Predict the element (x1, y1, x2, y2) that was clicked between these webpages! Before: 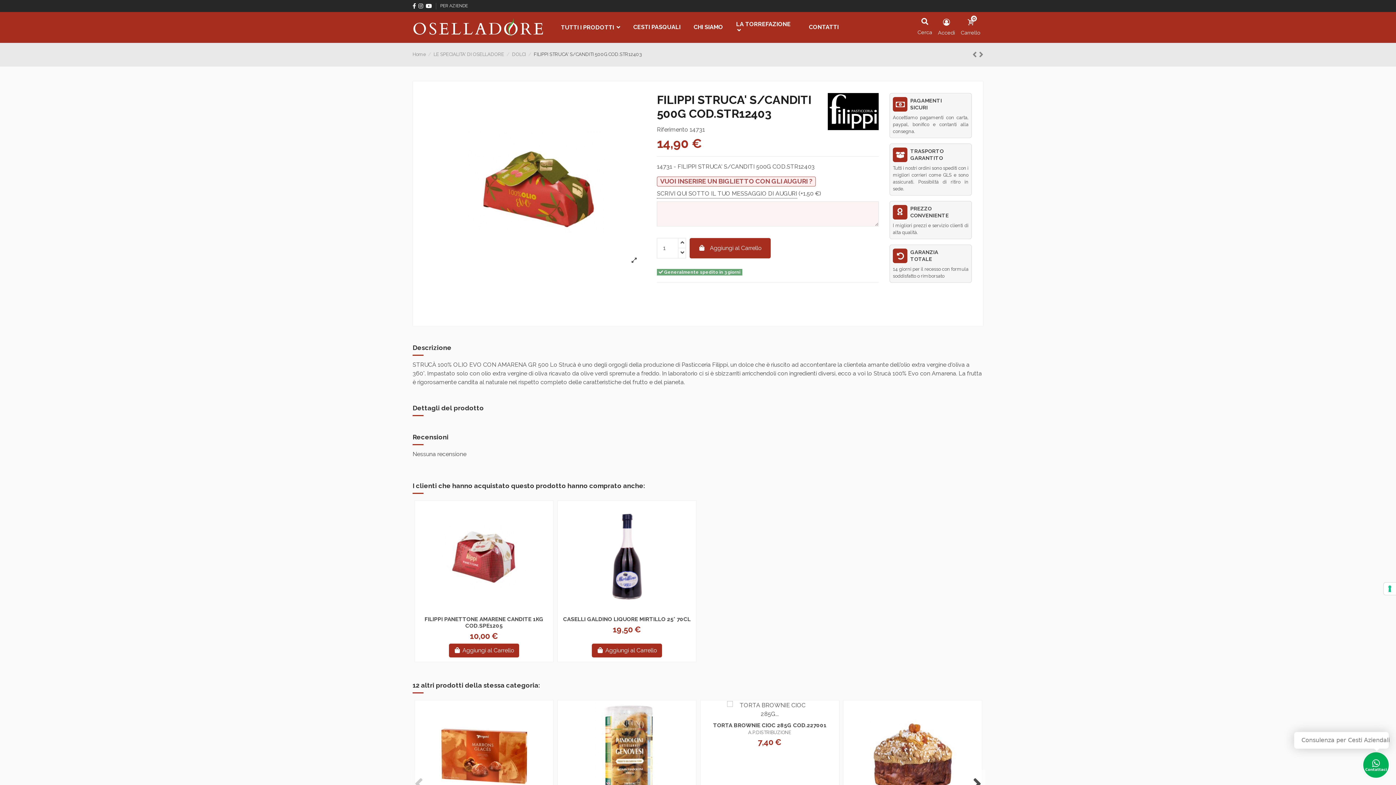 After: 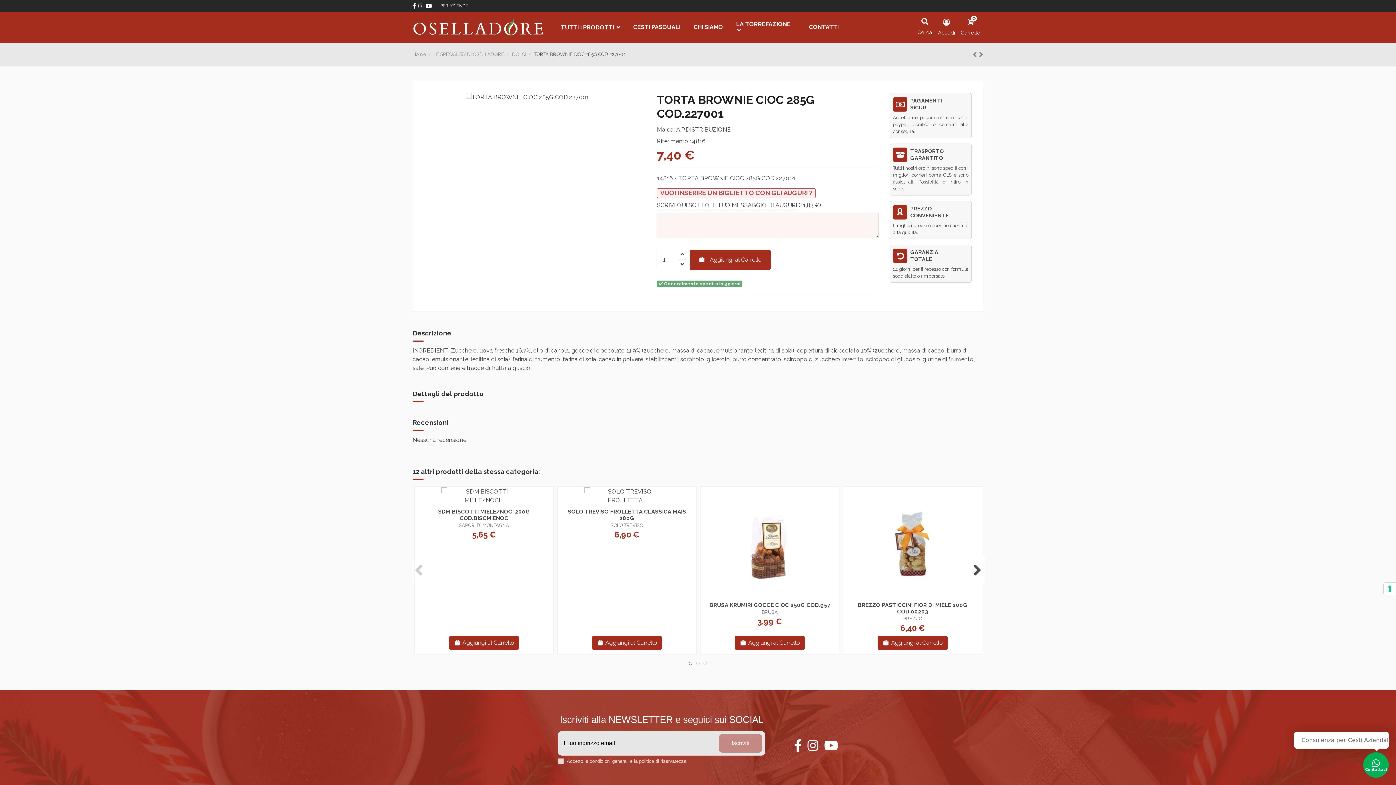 Action: bbox: (701, 701, 838, 718)